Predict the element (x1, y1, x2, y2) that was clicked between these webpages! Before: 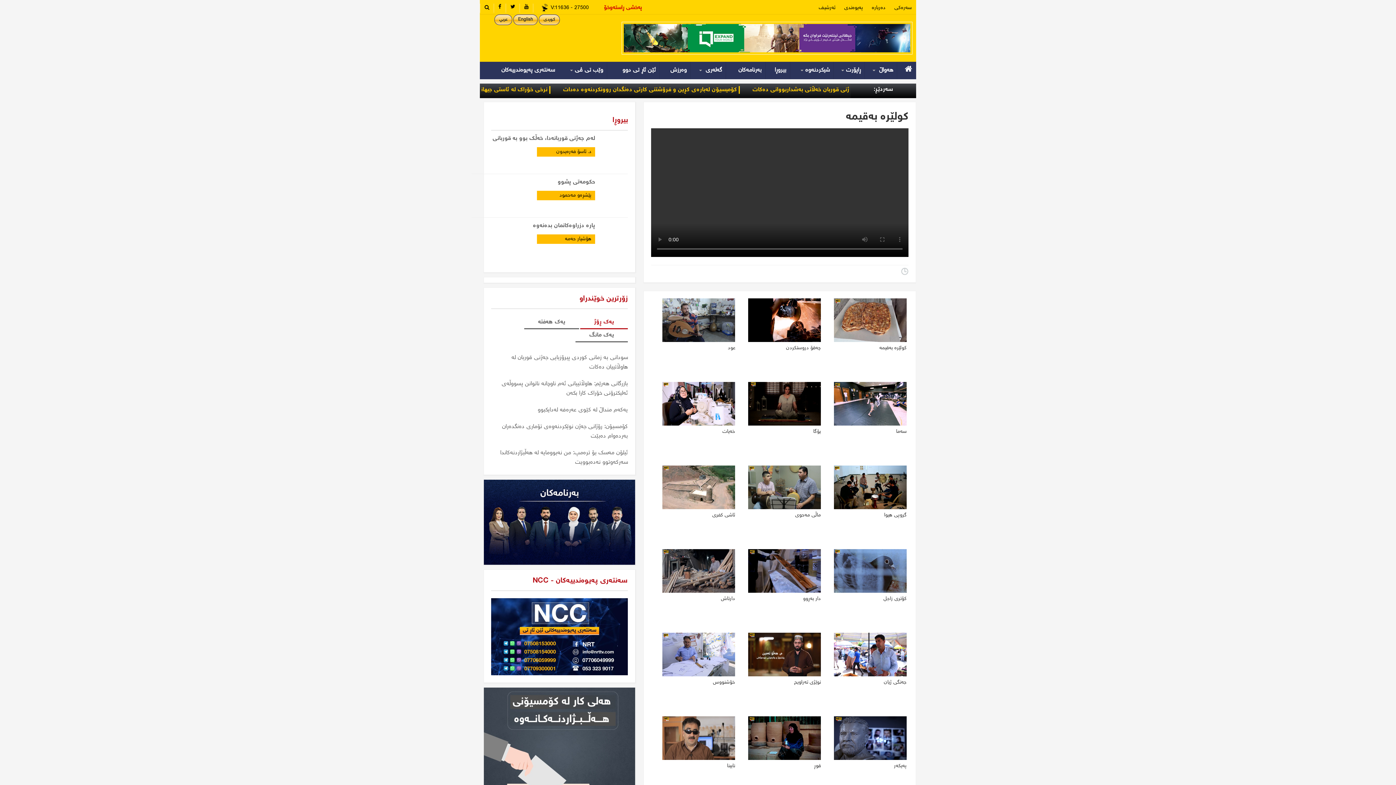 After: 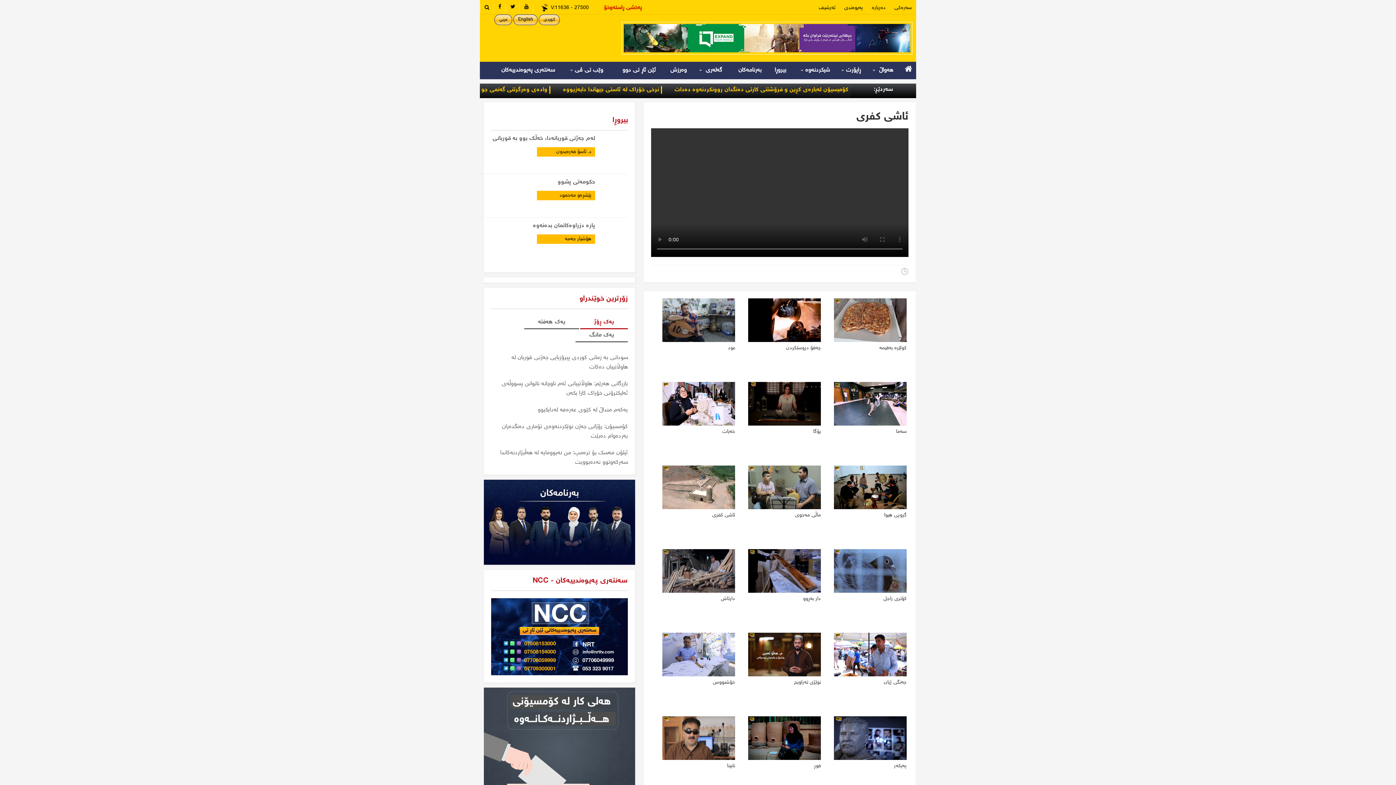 Action: label: ئاشی کفری bbox: (662, 485, 735, 520)